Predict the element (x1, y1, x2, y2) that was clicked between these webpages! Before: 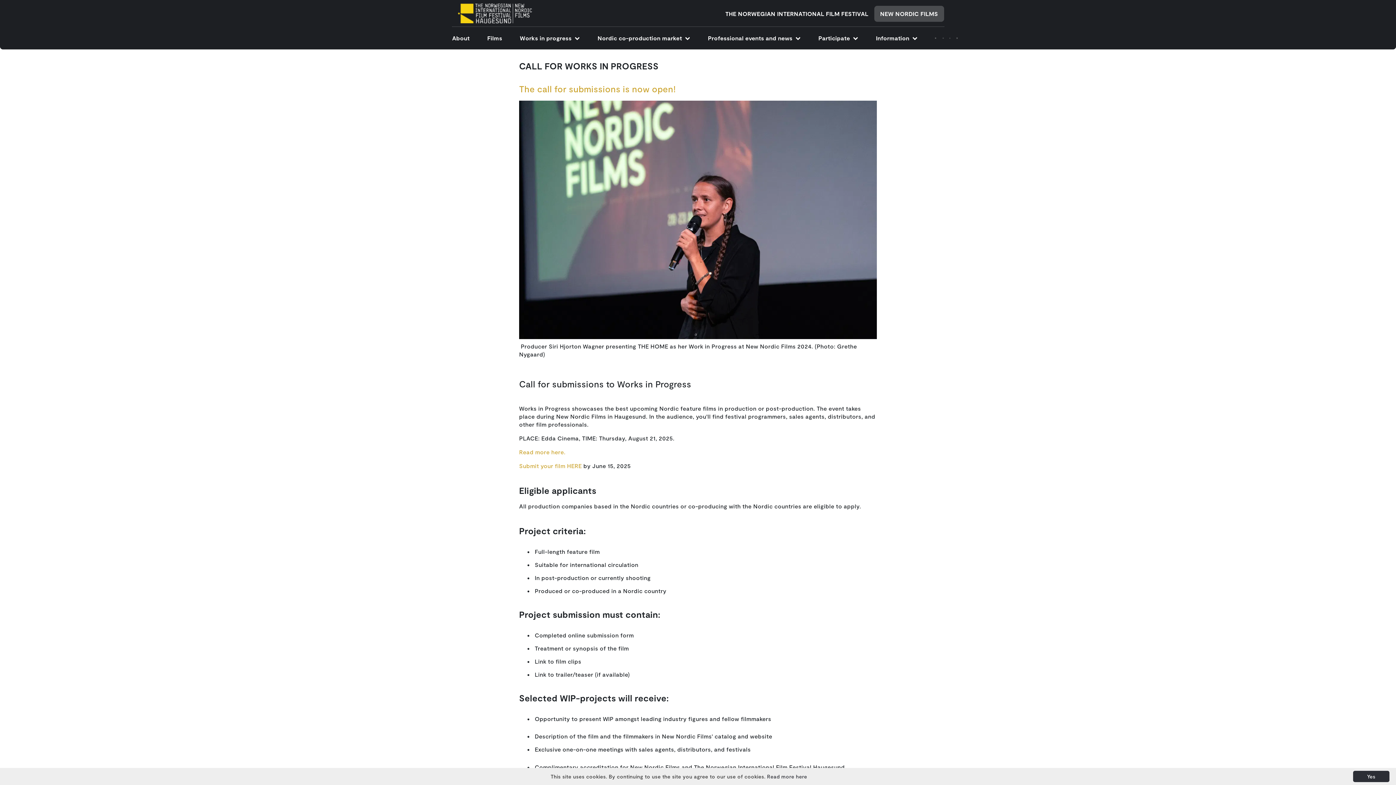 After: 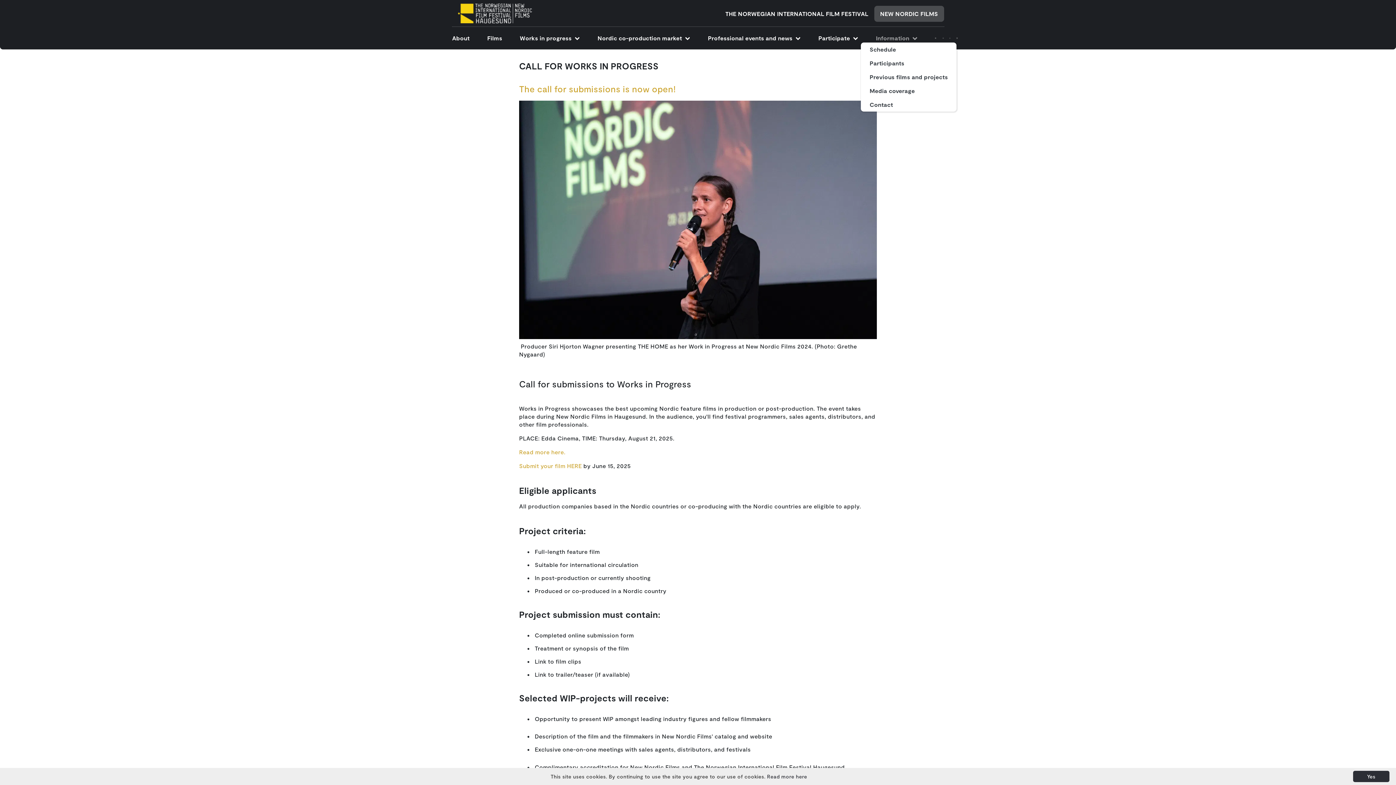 Action: bbox: (870, 29, 923, 46) label: Information 